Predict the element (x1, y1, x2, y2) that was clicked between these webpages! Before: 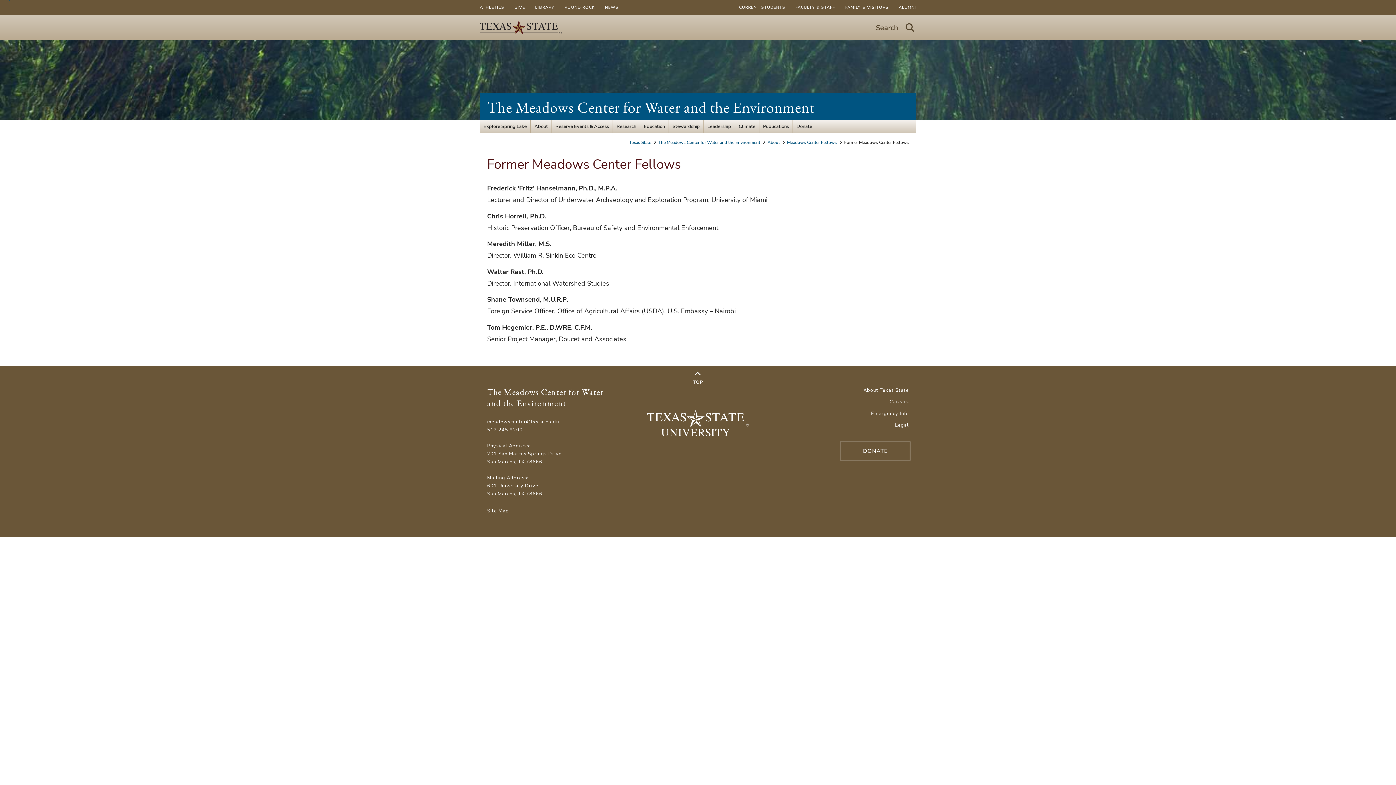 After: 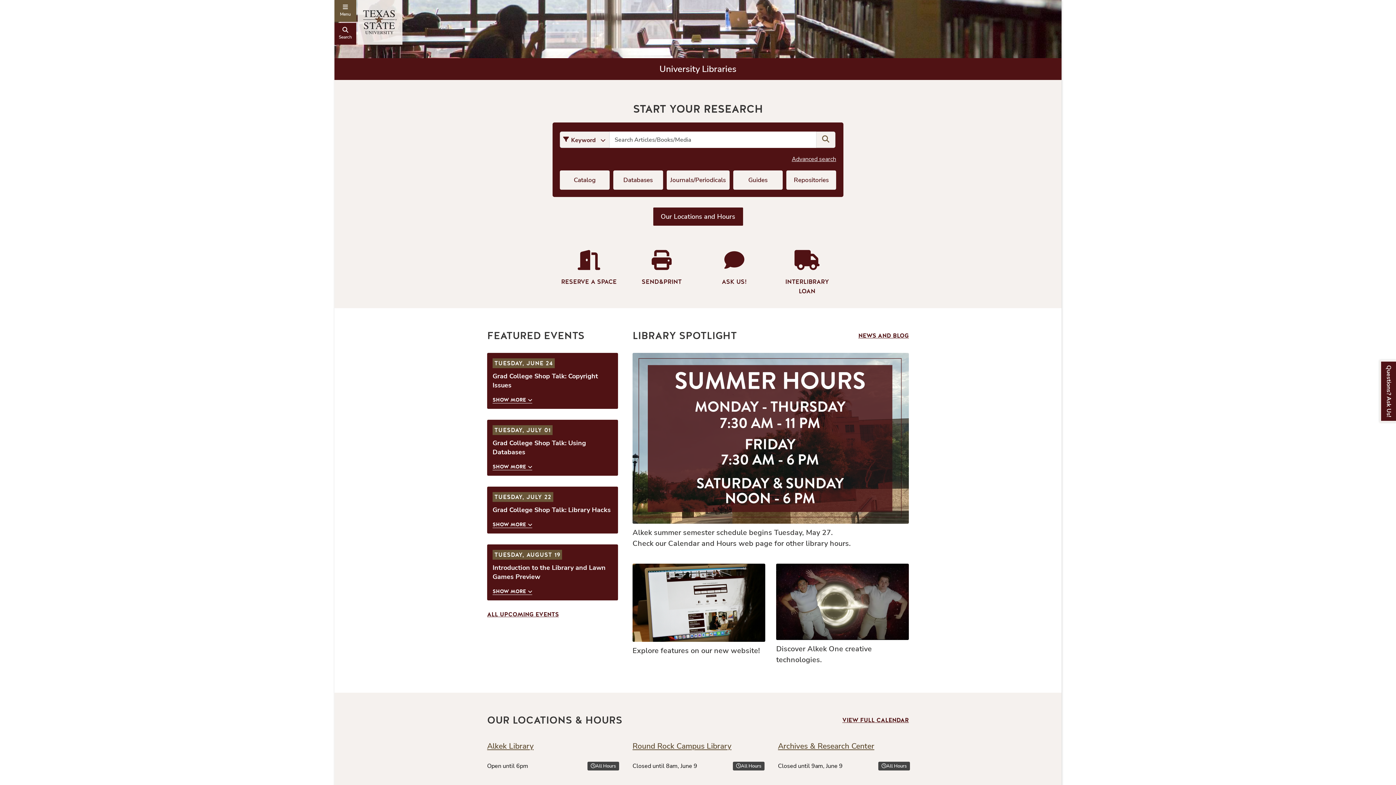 Action: label: LIBRARY bbox: (530, 0, 559, 14)